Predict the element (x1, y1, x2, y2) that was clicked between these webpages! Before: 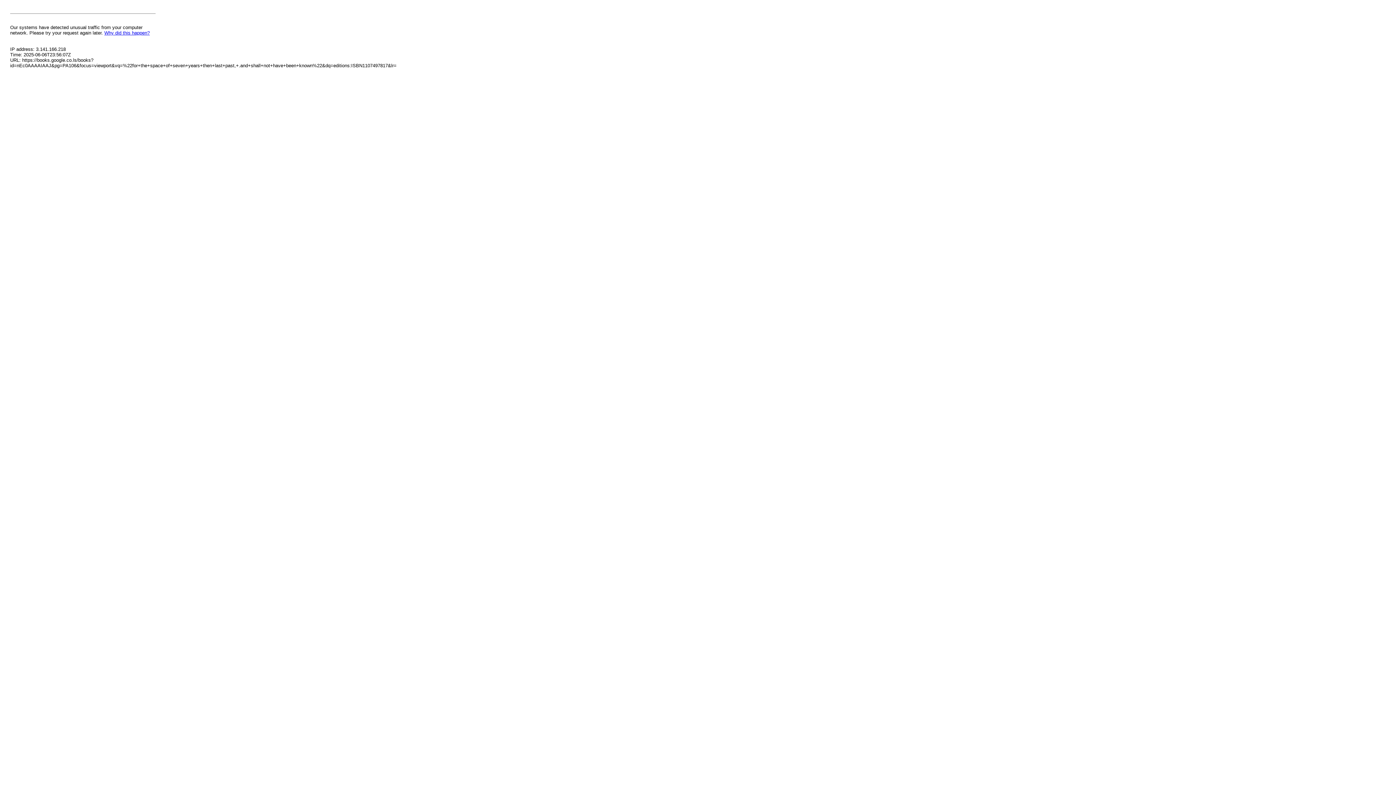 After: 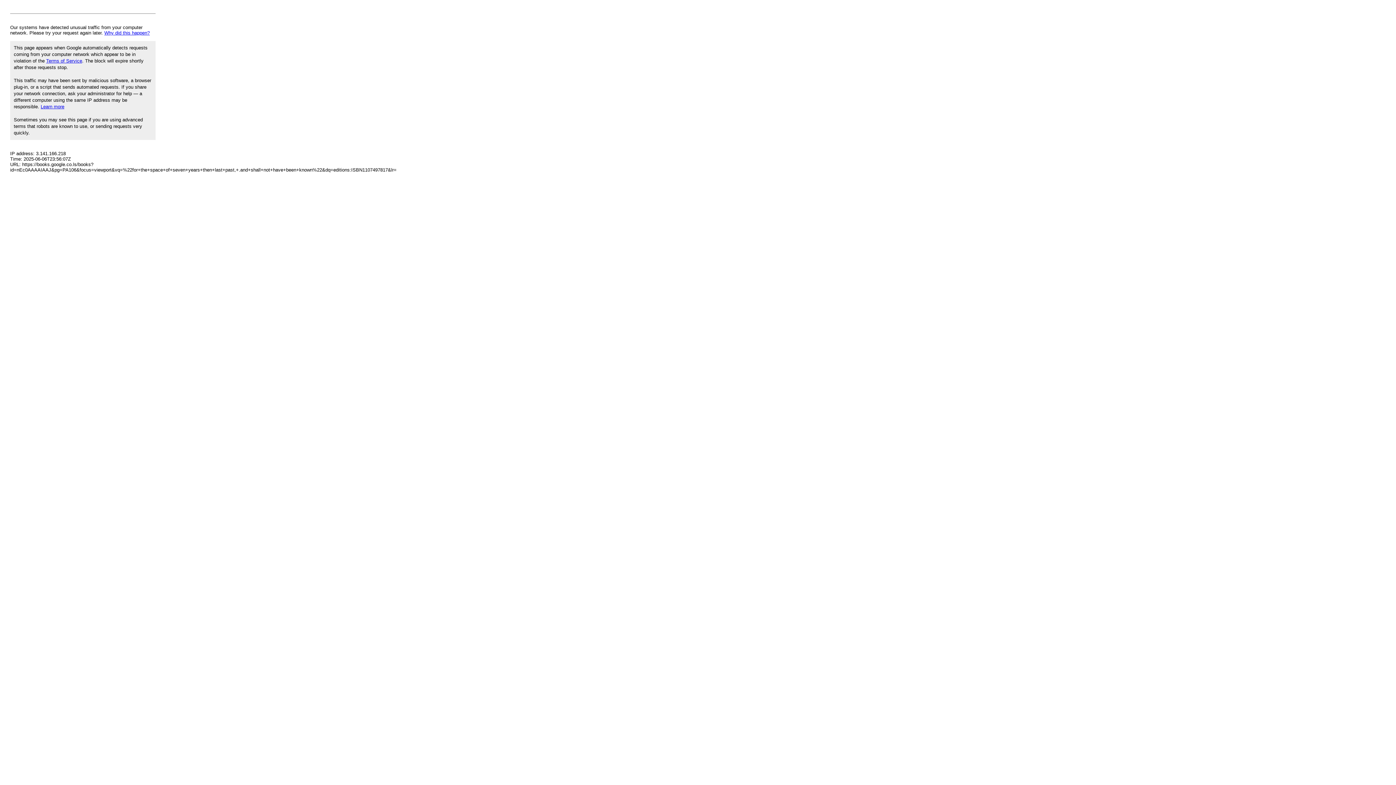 Action: label: Why did this happen? bbox: (104, 30, 149, 35)